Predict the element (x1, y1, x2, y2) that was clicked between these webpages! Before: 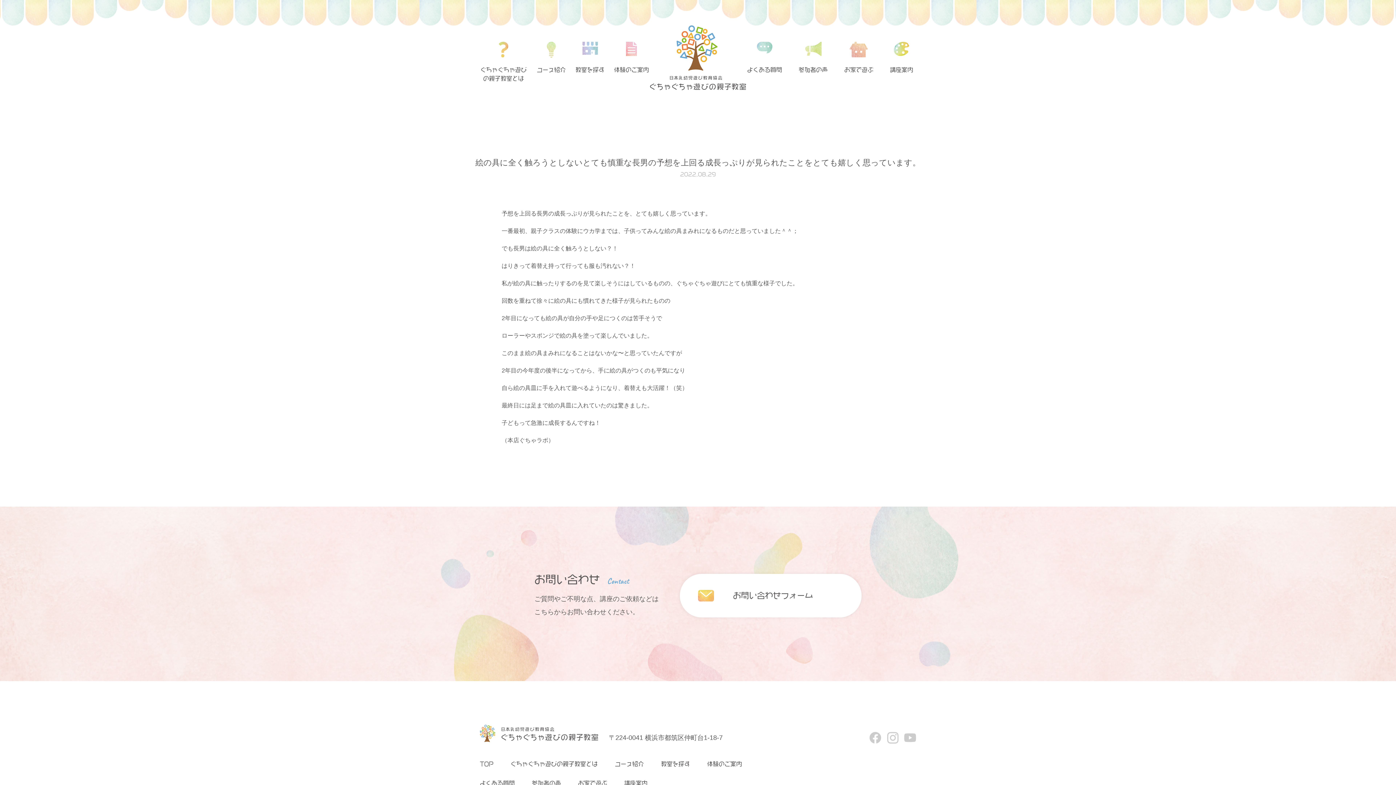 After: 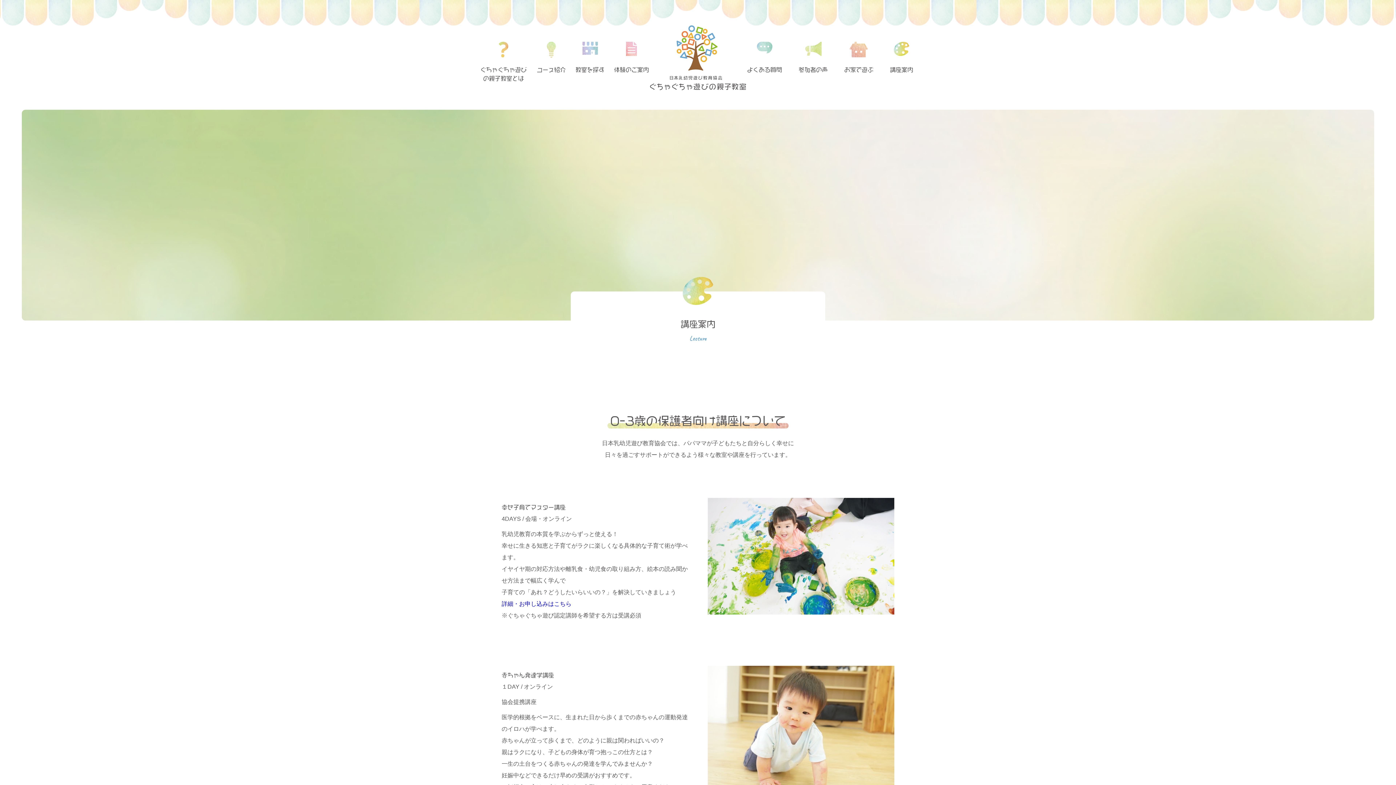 Action: label: 講座案内 bbox: (624, 780, 647, 786)